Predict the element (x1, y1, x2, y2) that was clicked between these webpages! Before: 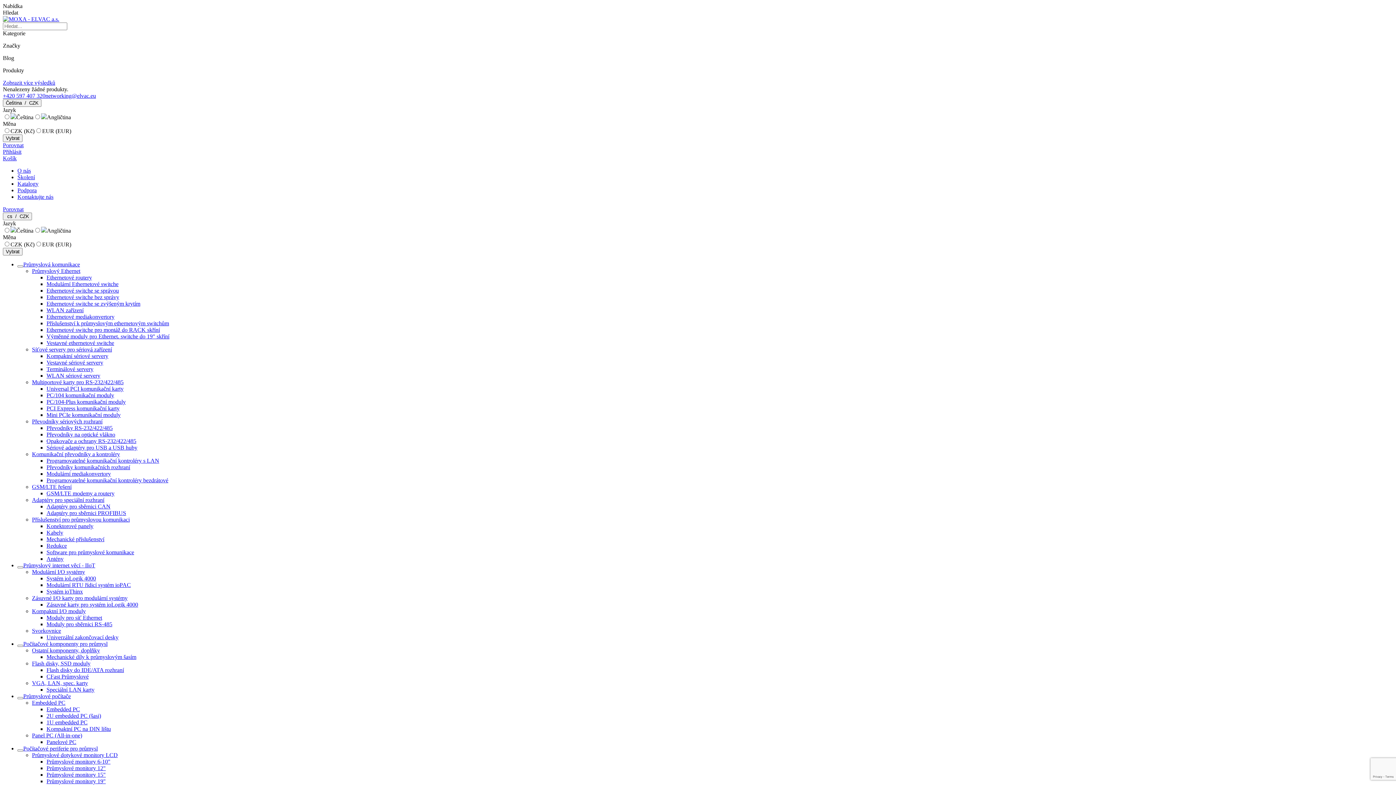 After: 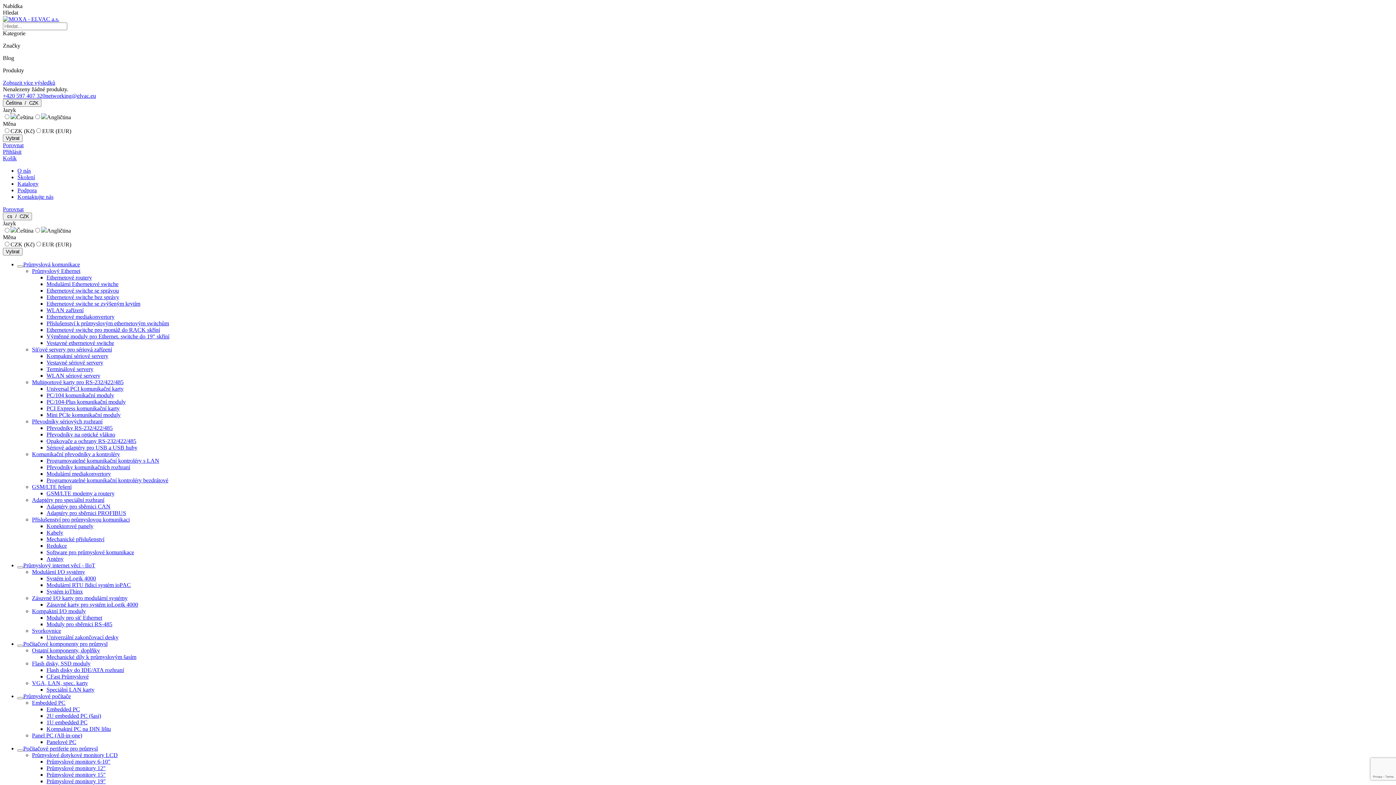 Action: bbox: (2, 16, 59, 22)